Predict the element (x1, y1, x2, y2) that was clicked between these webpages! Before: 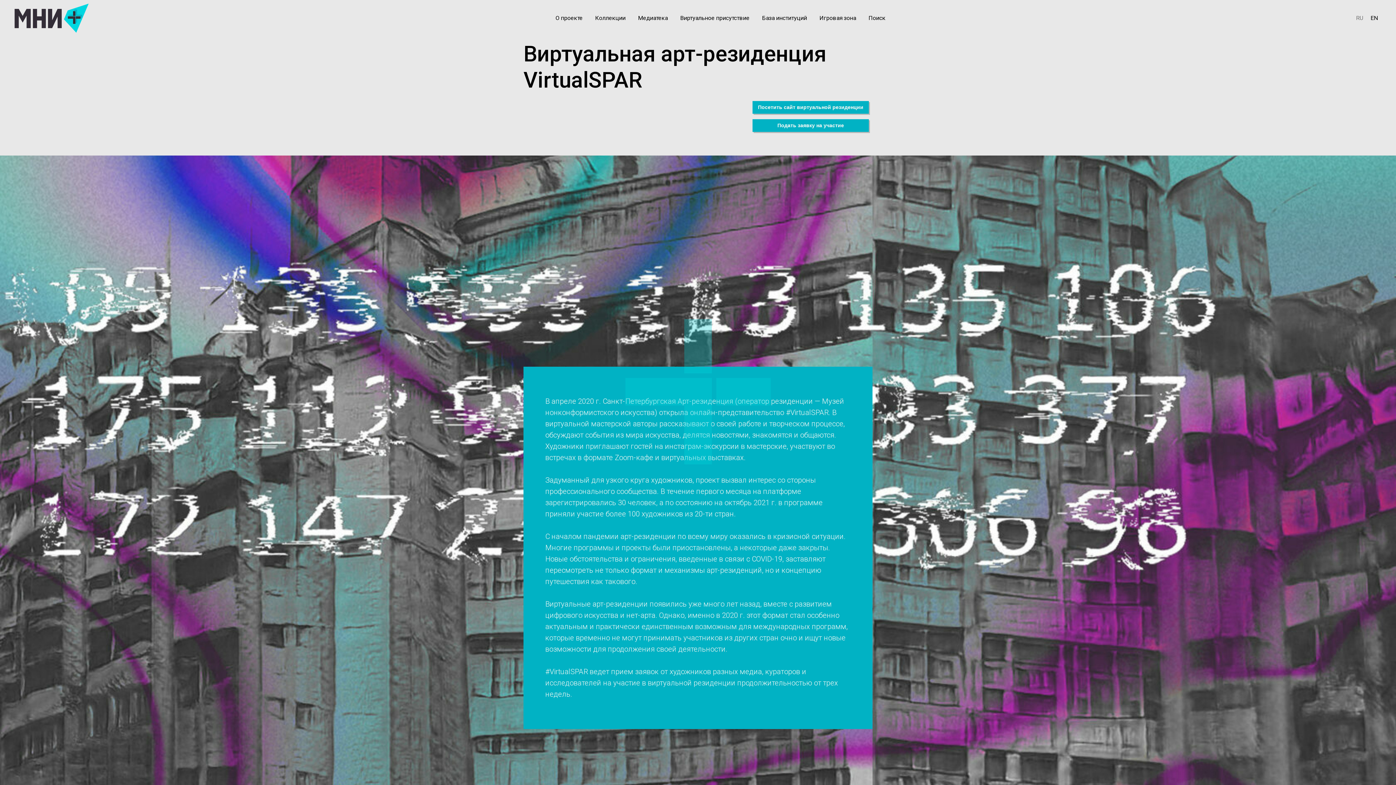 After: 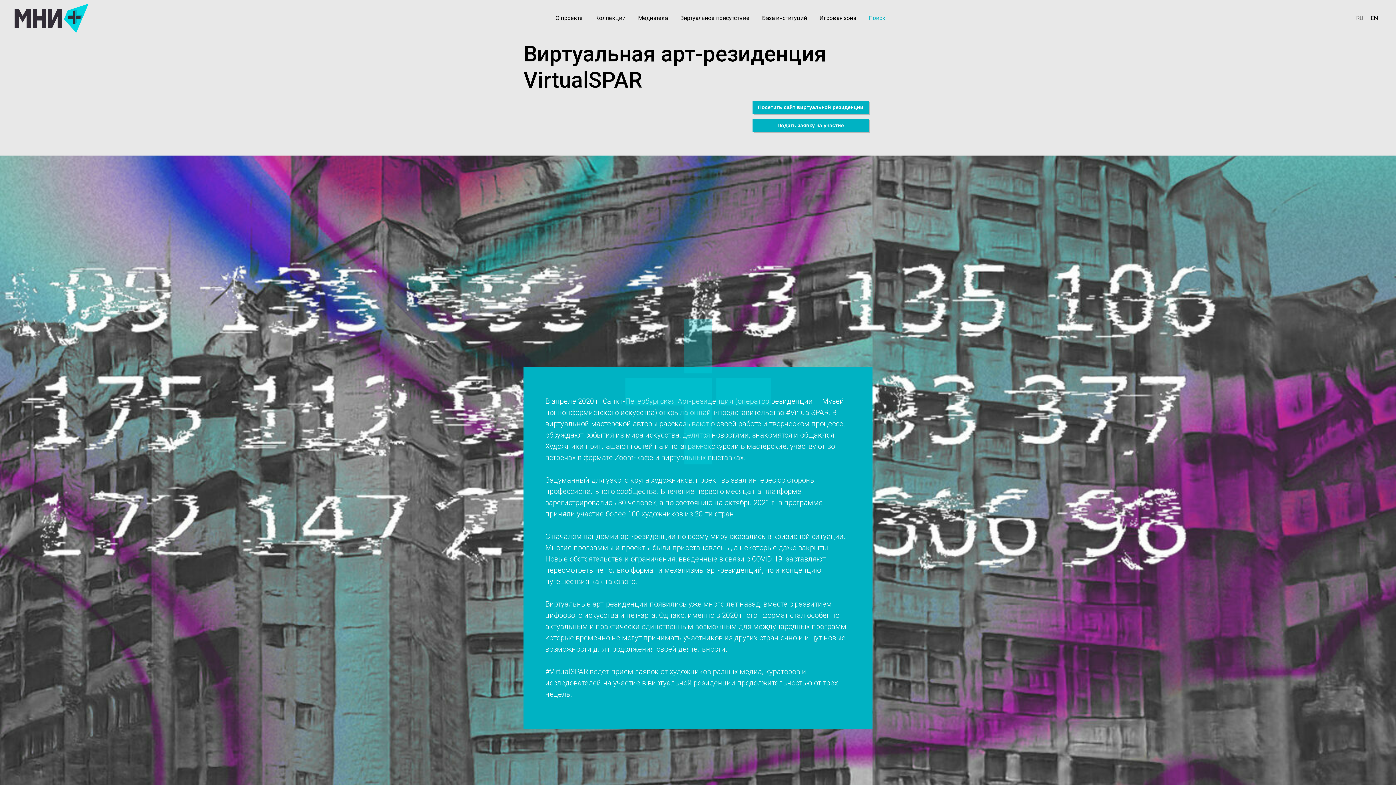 Action: bbox: (868, 14, 885, 21) label: Поиск